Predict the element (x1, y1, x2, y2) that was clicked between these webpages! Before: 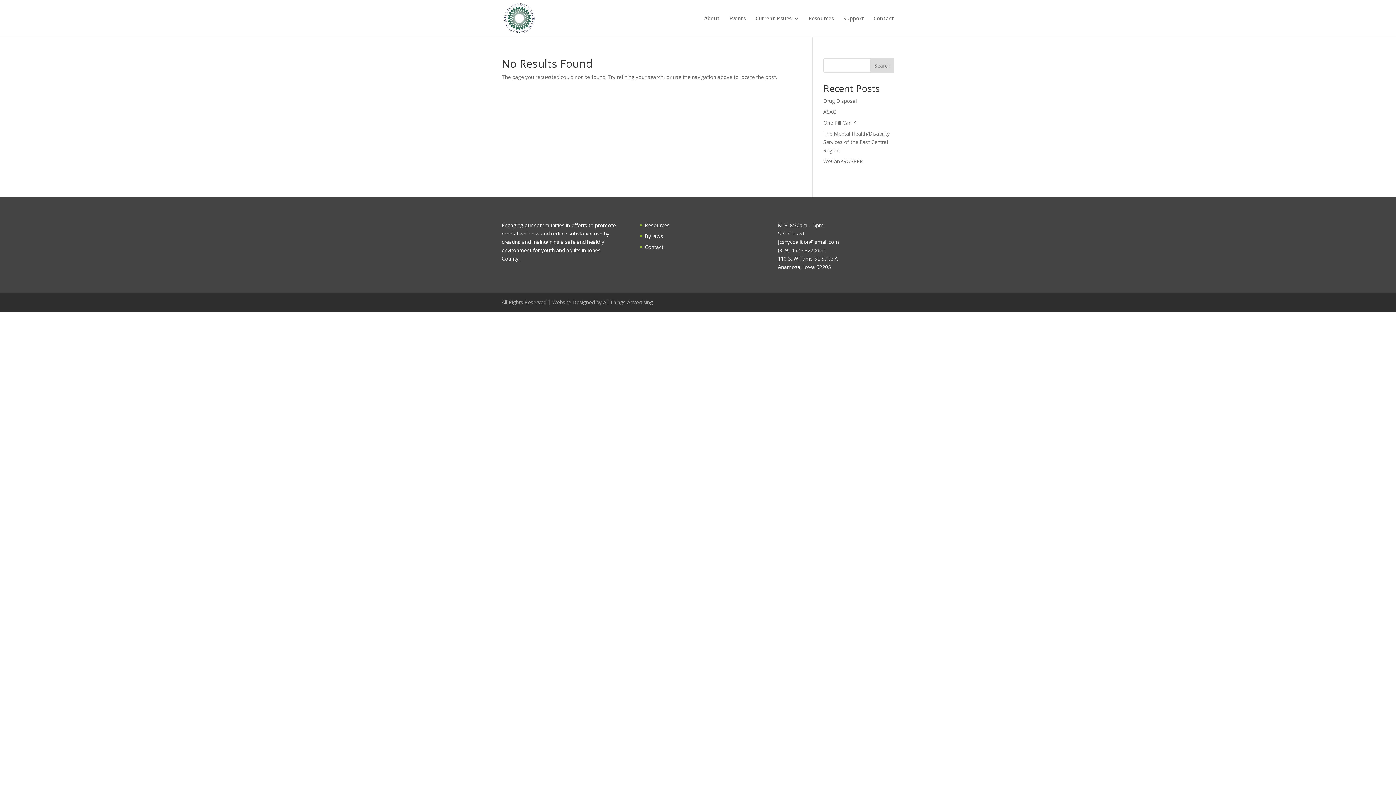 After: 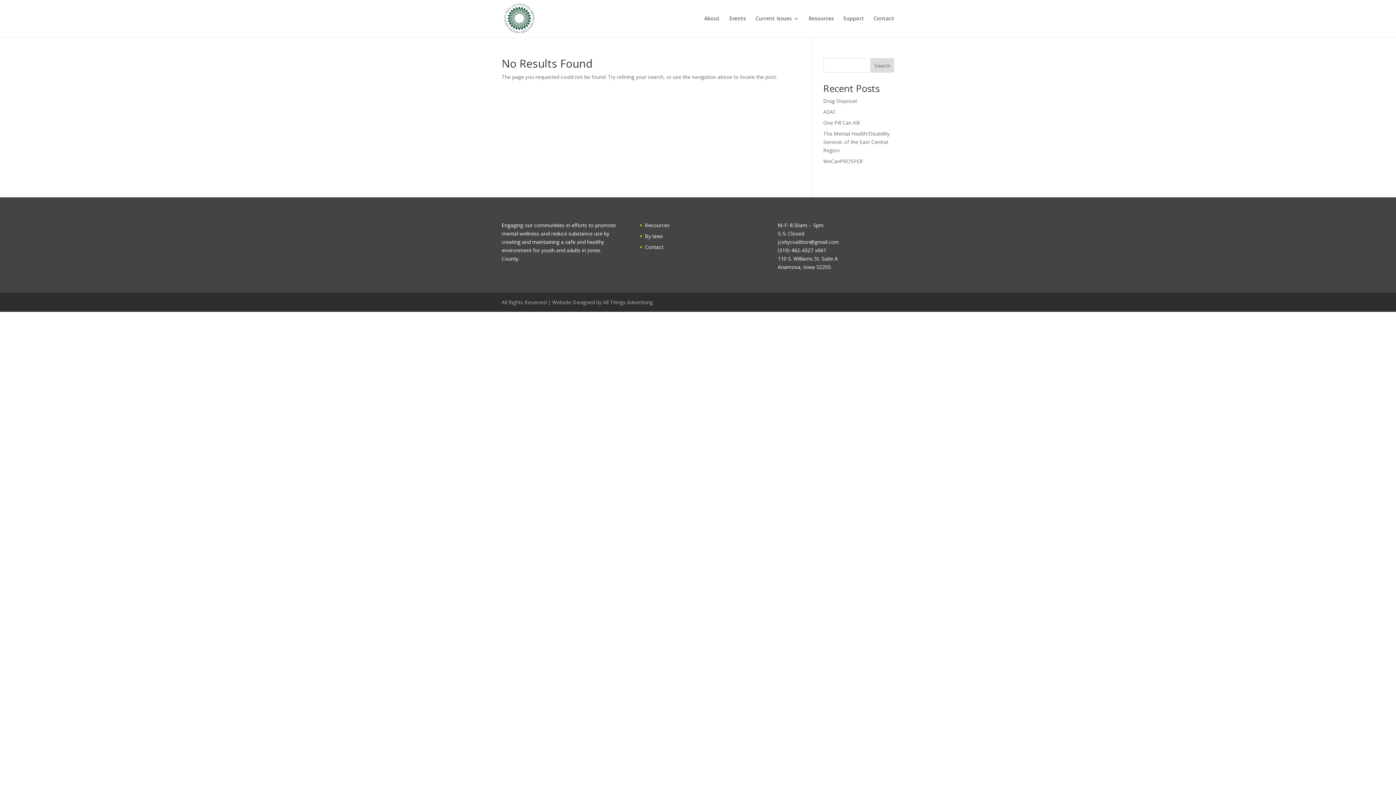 Action: label: Search bbox: (870, 58, 894, 72)